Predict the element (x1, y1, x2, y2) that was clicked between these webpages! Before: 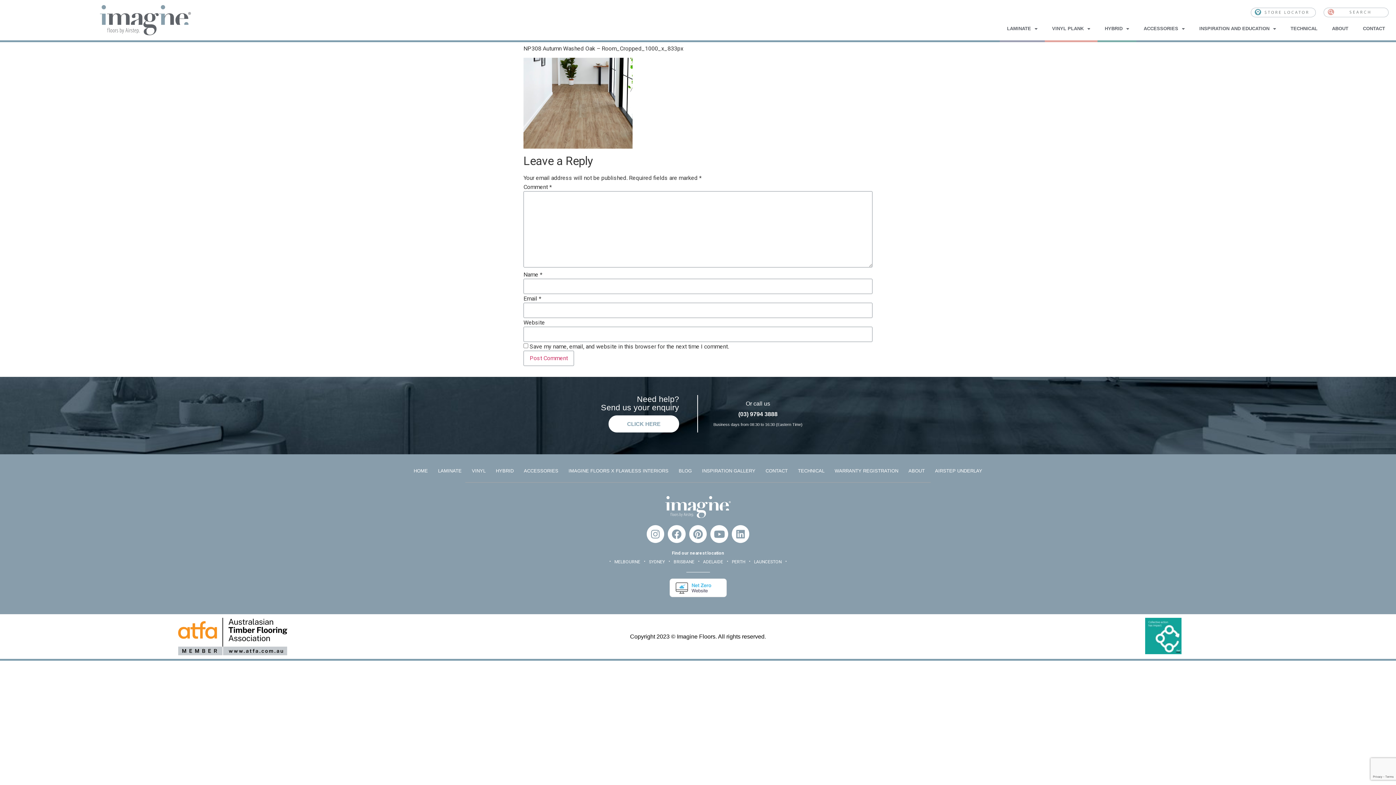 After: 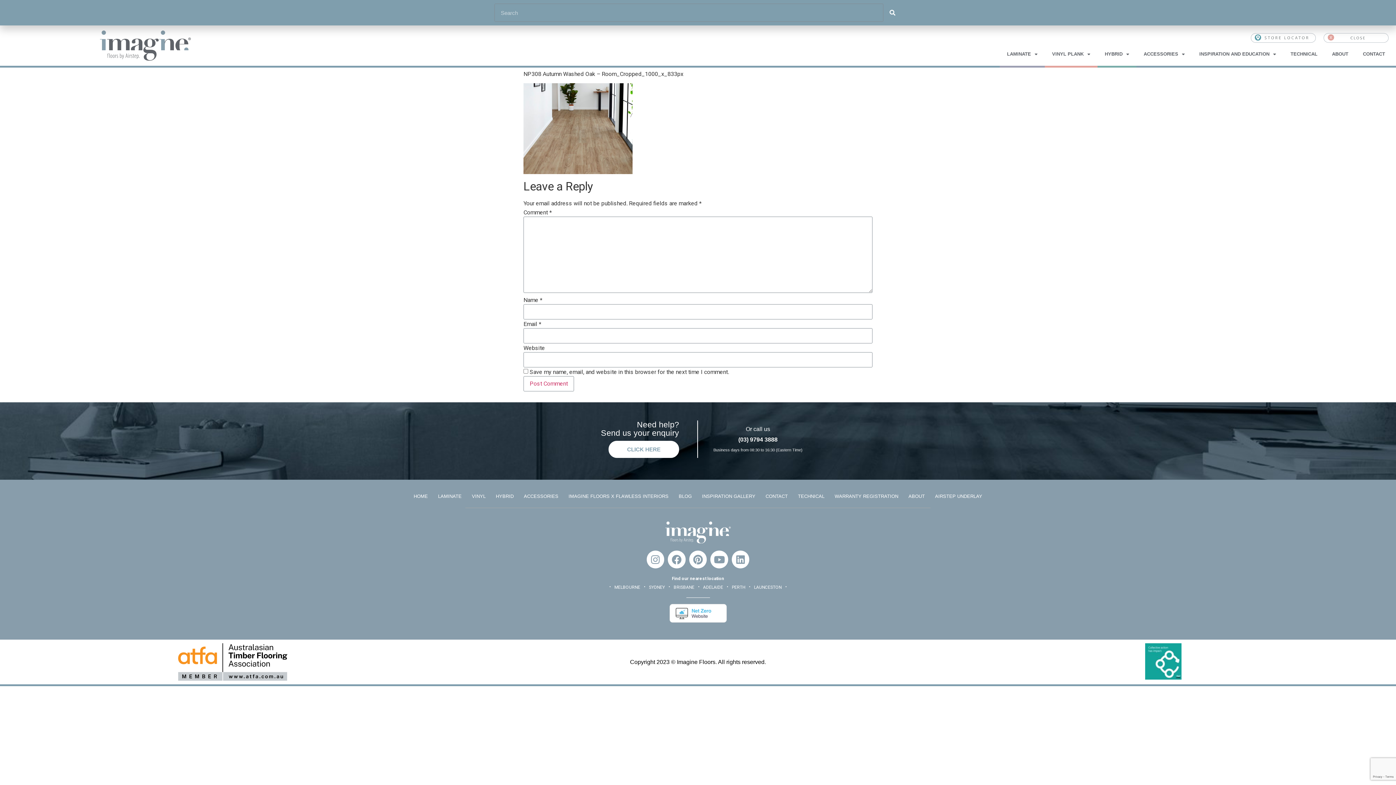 Action: bbox: (1323, 7, 1389, 17)